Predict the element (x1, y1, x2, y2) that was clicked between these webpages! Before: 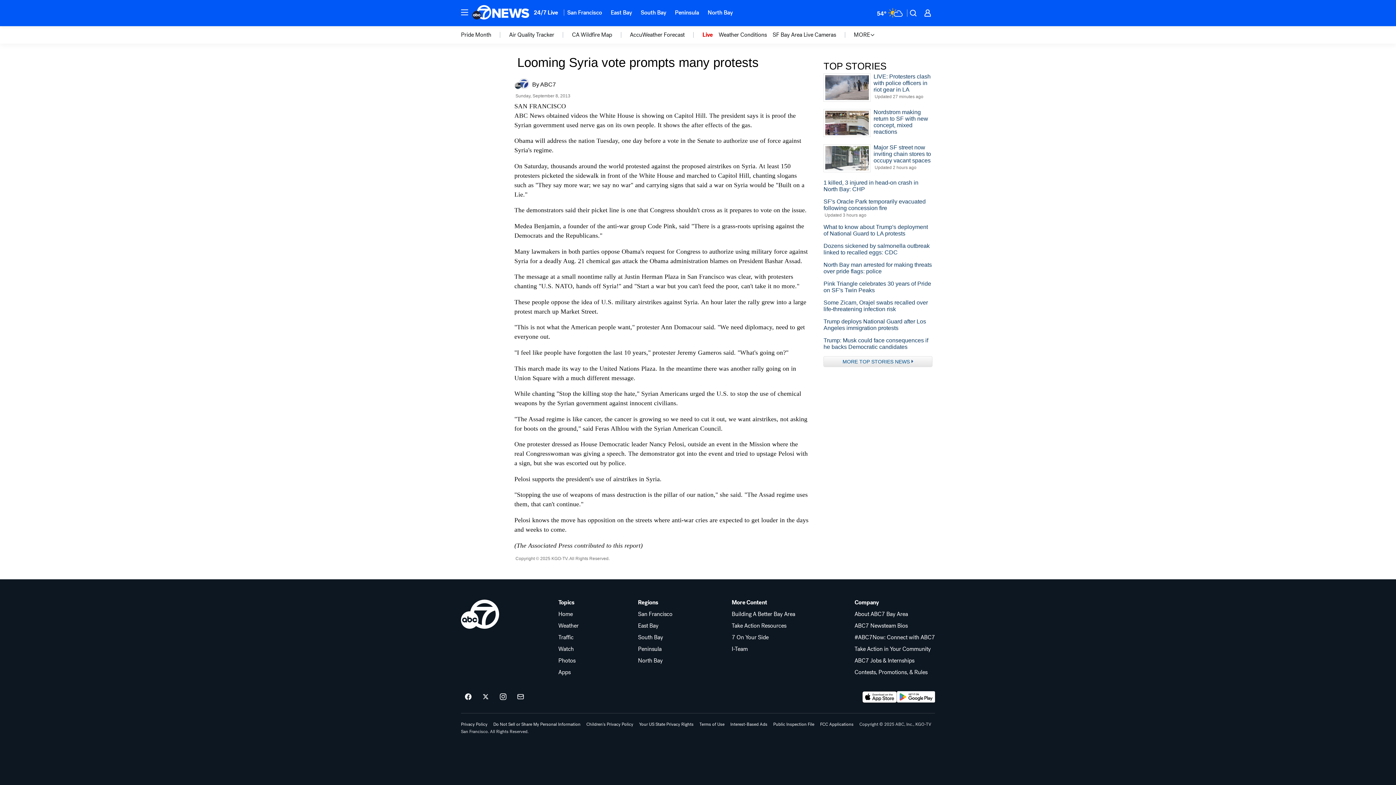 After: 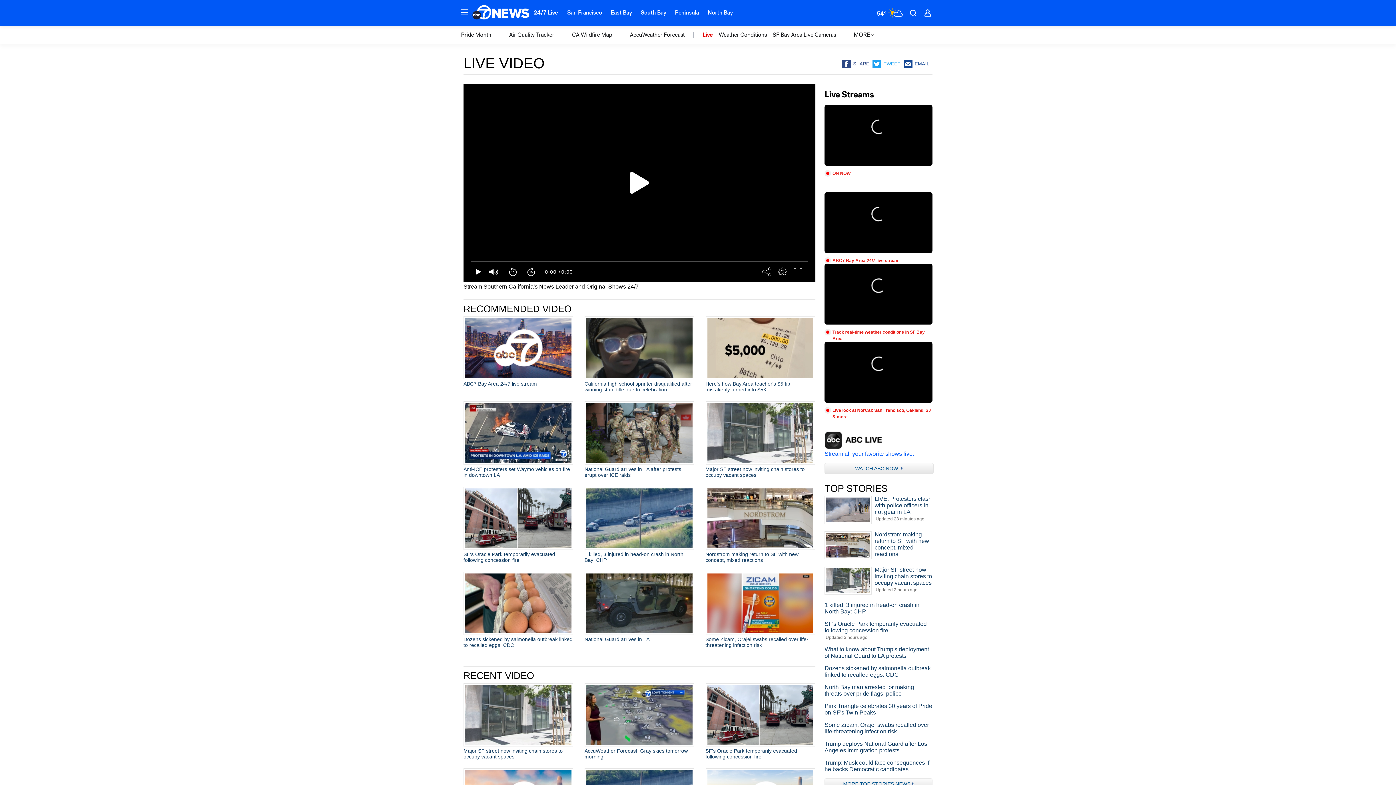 Action: label: Watch bbox: (558, 646, 578, 652)